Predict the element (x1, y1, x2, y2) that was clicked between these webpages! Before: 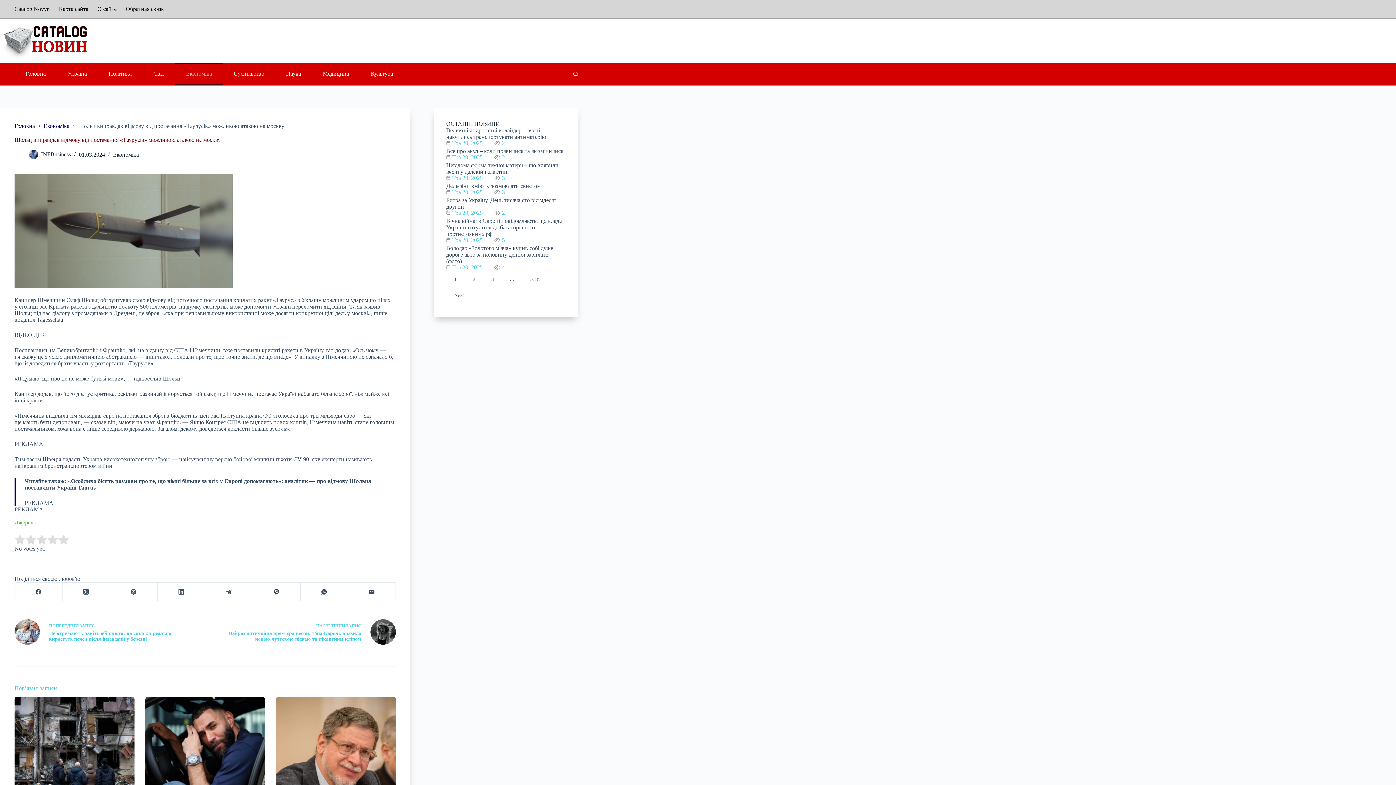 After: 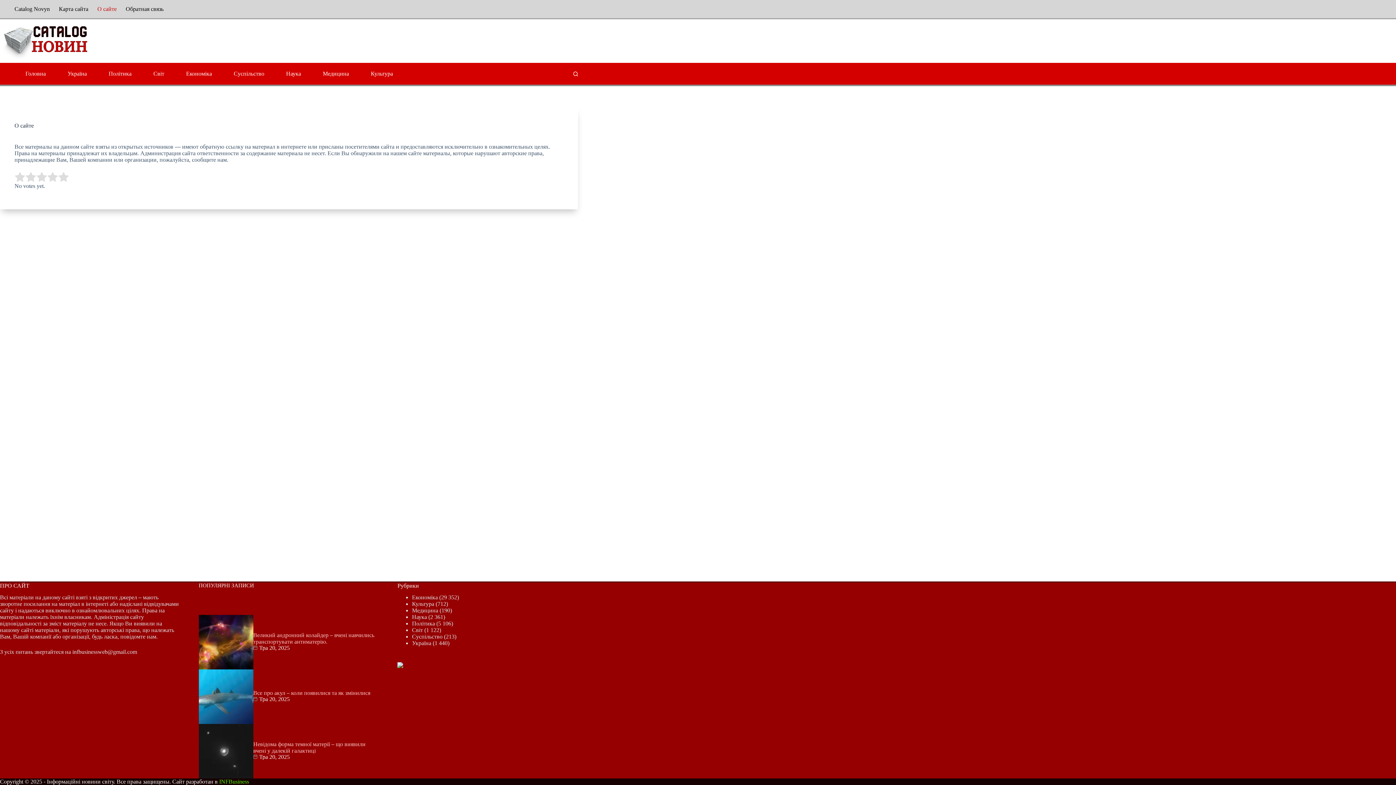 Action: bbox: (92, 0, 121, 18) label: О сайте